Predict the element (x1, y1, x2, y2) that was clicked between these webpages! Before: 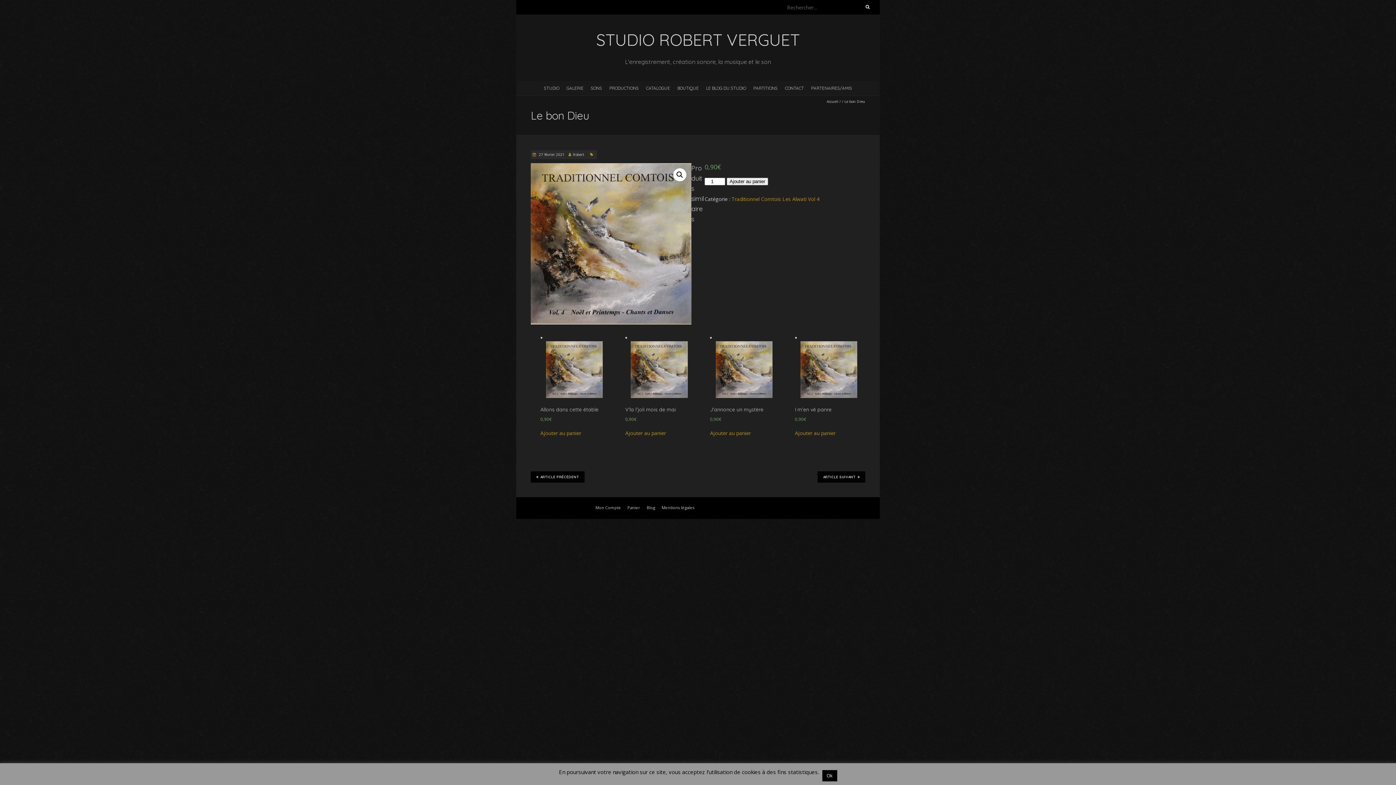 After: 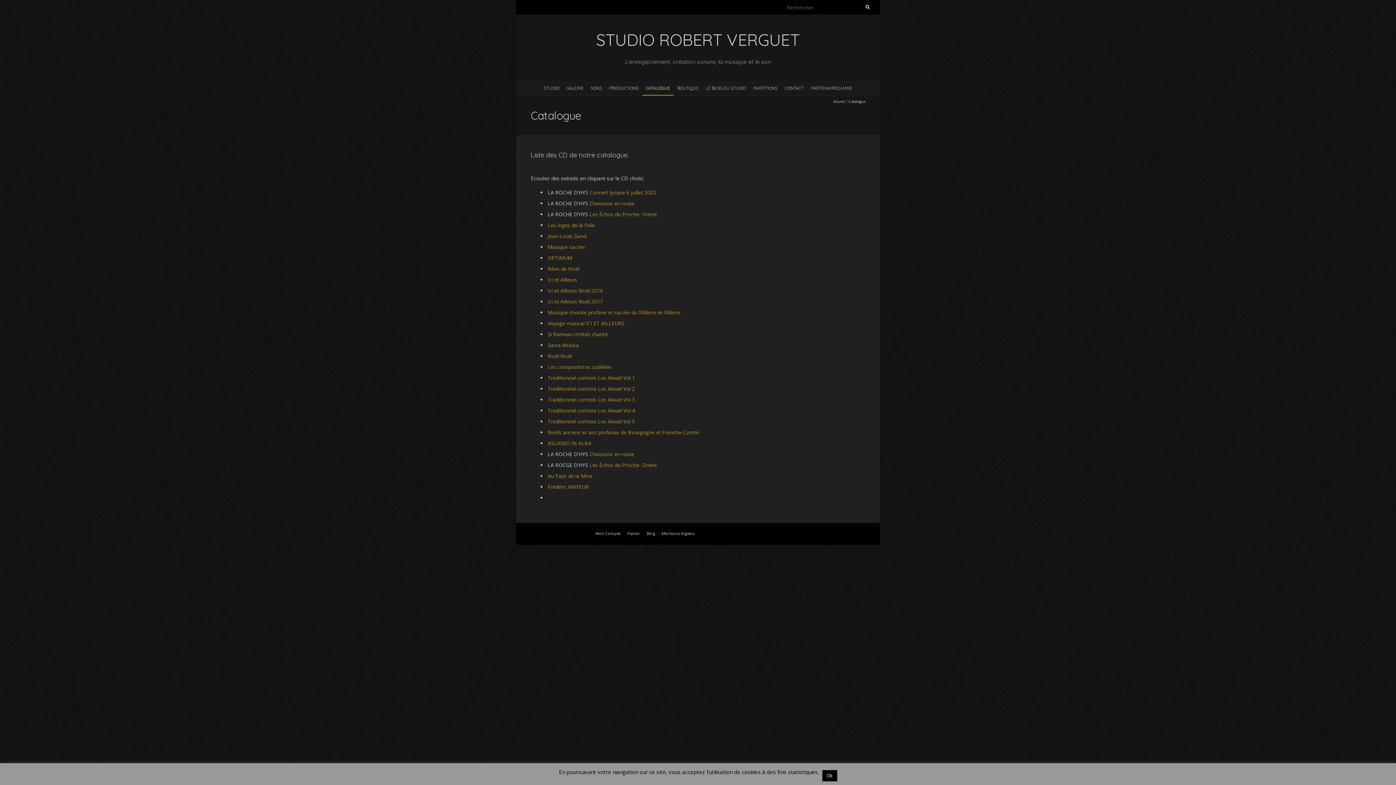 Action: label: CATALOGUE bbox: (642, 81, 673, 94)